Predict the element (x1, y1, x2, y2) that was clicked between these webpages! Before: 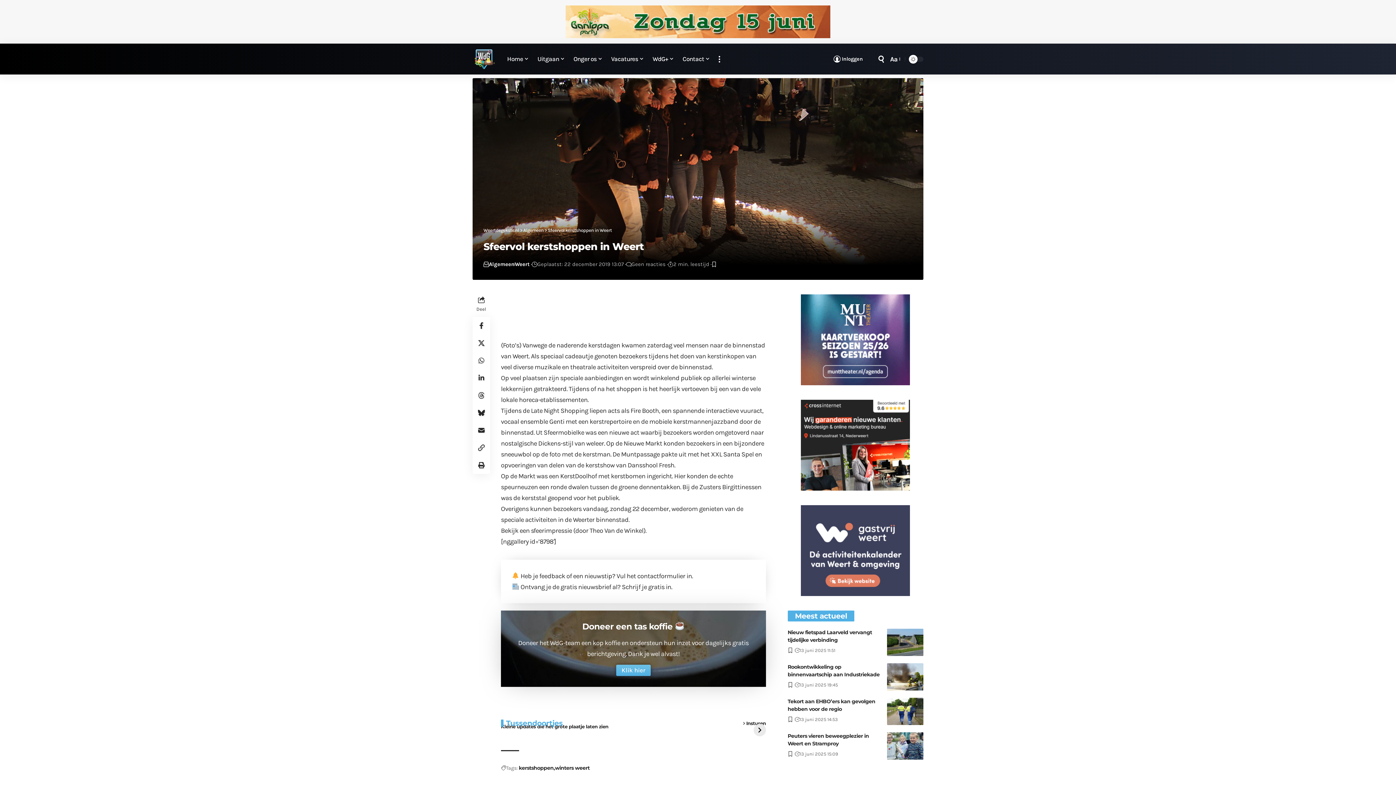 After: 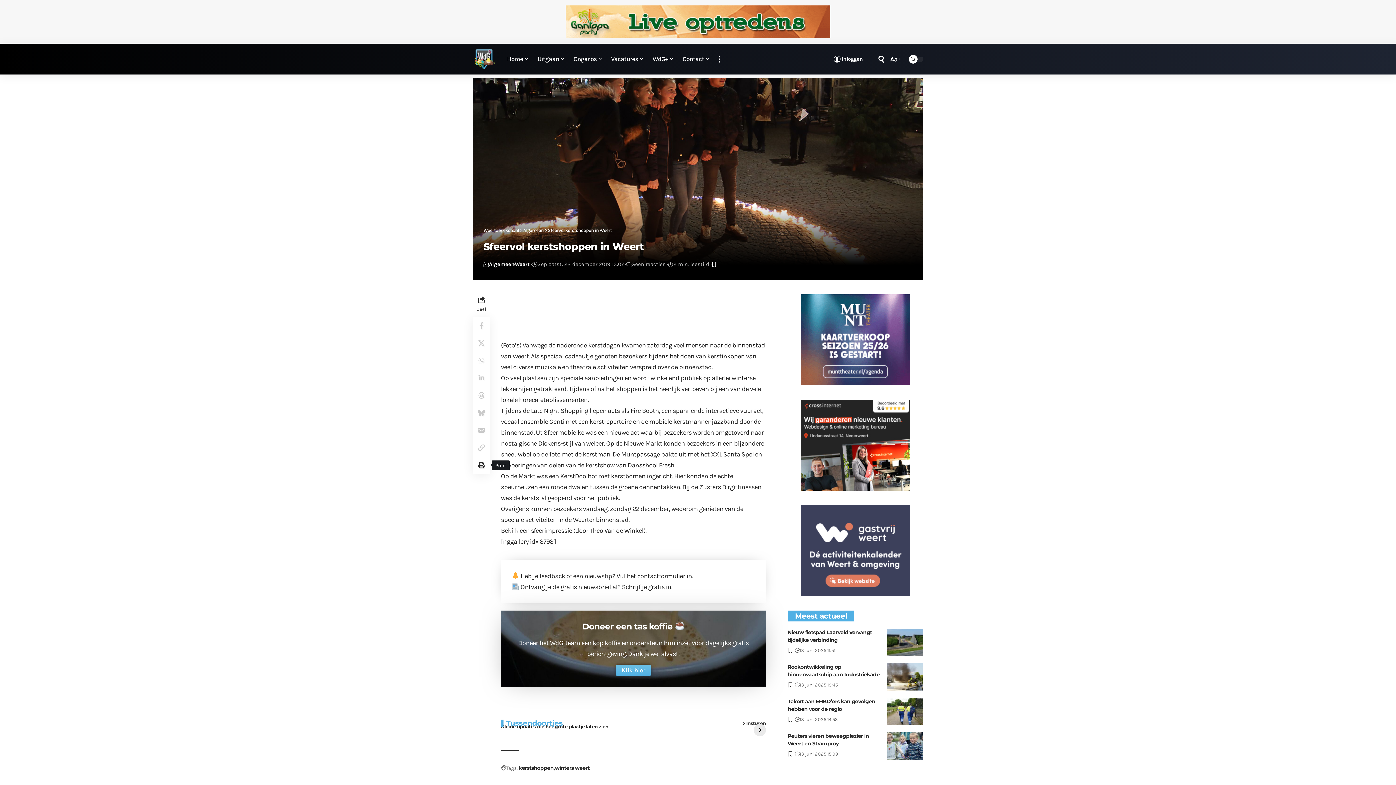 Action: bbox: (472, 456, 490, 474) label: Print